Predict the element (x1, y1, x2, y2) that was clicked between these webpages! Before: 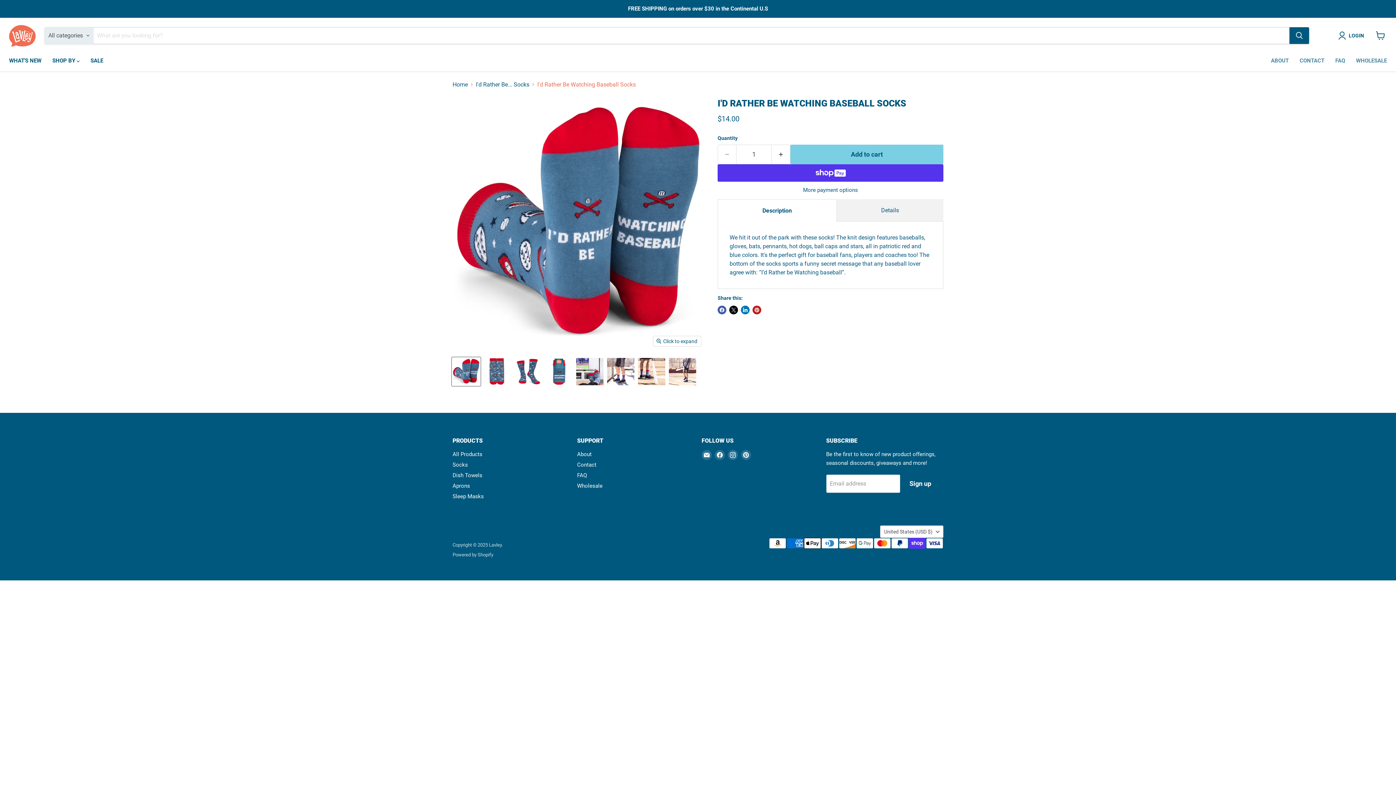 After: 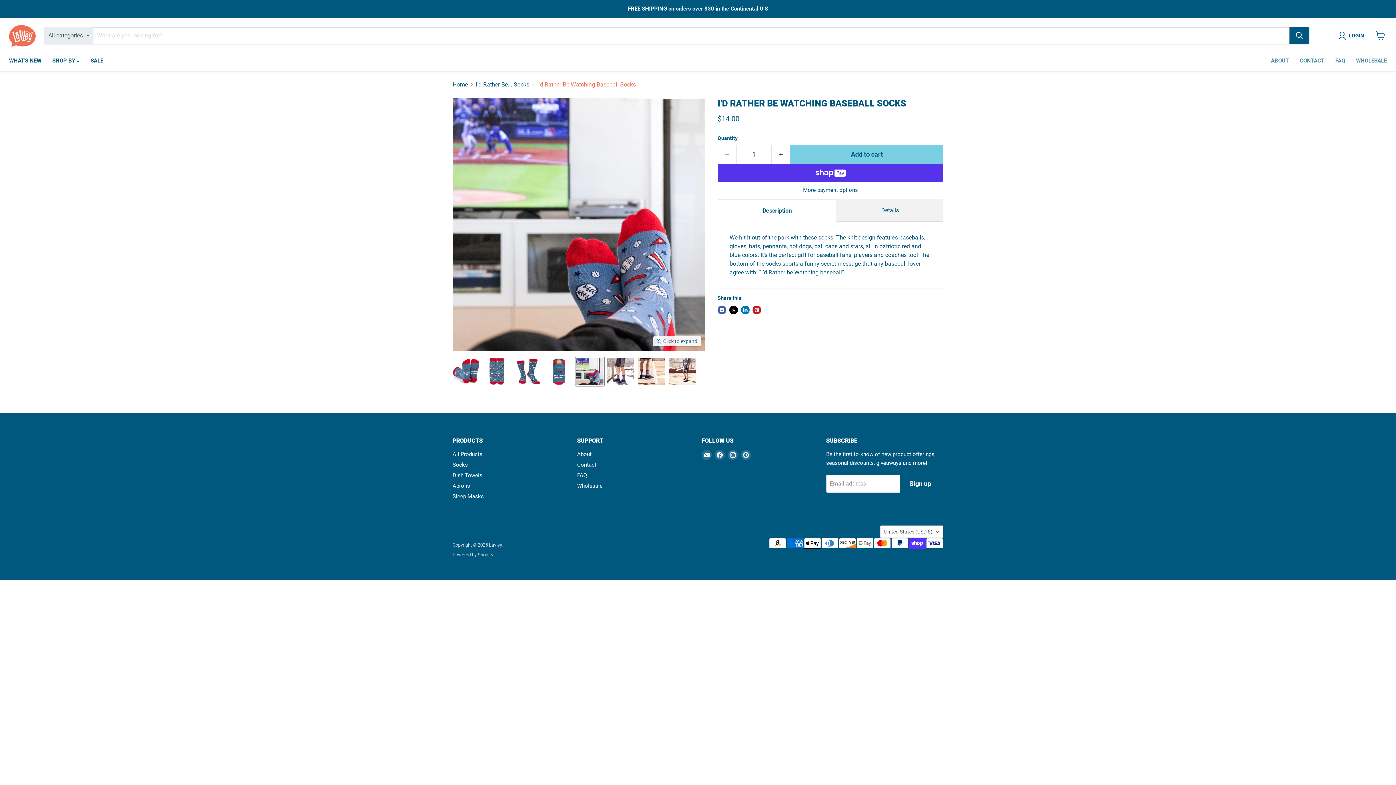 Action: bbox: (575, 357, 604, 386) label: I'd Rather Be Watching Baseball Socks thumbnail